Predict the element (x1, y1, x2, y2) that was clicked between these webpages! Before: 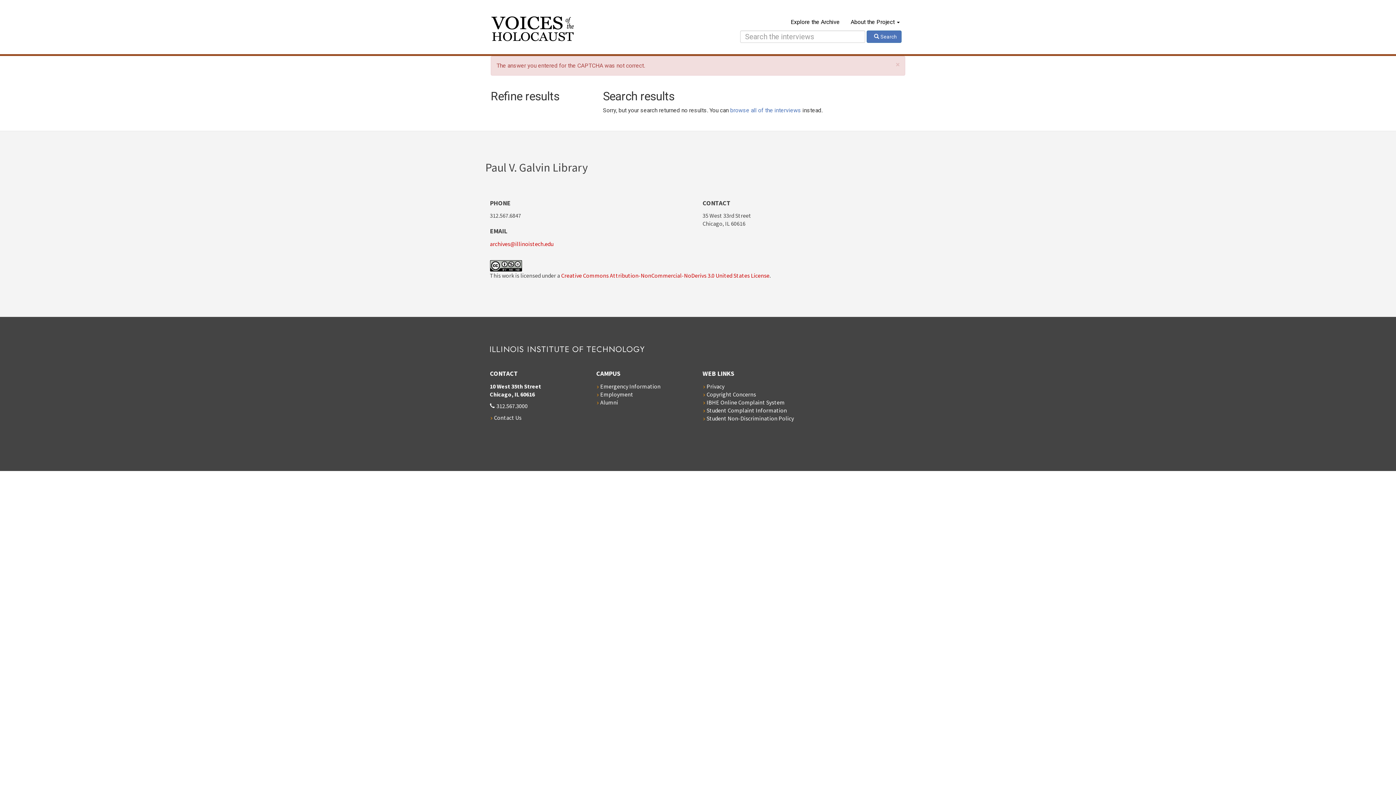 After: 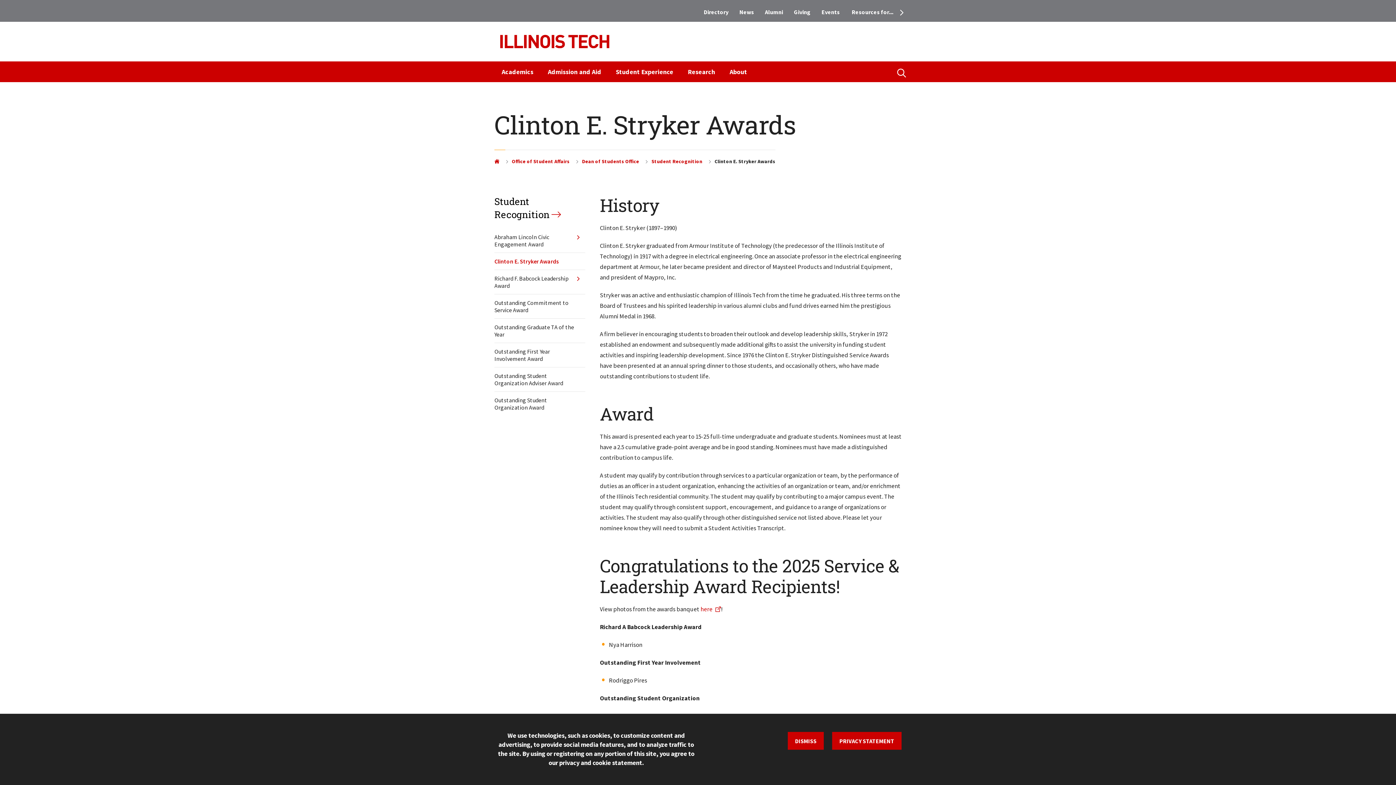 Action: bbox: (706, 406, 787, 414) label: Student Complaint Information